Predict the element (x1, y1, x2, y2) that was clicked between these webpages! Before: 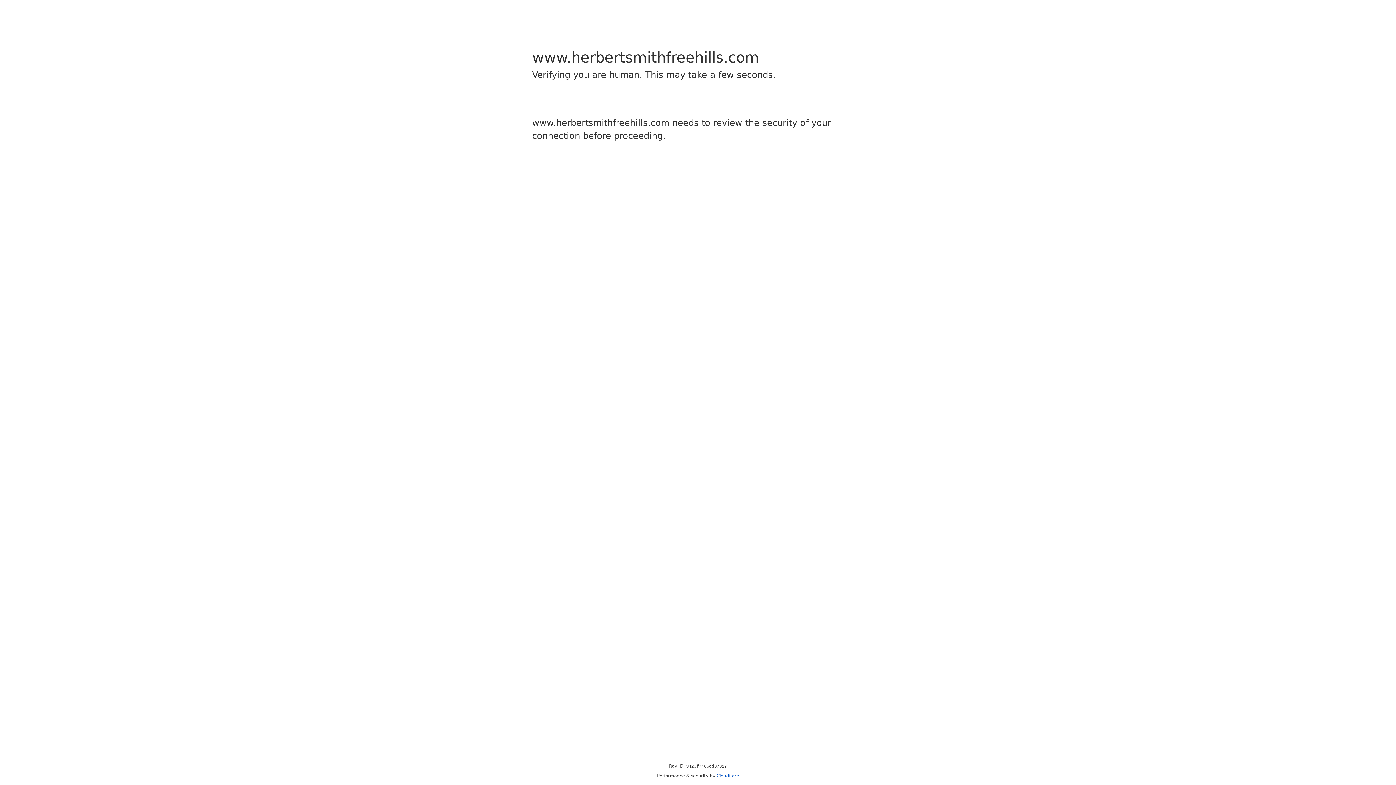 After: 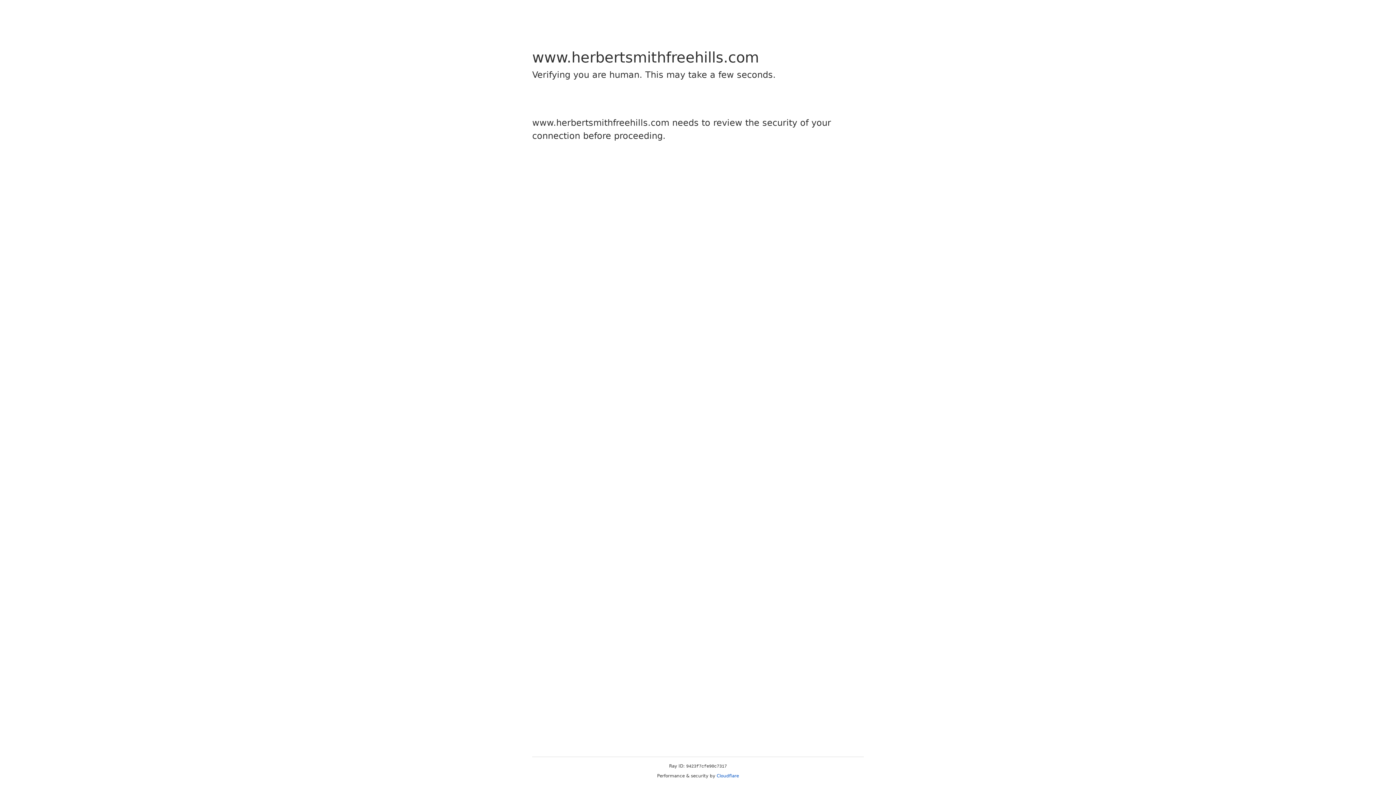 Action: bbox: (716, 773, 739, 778) label: Cloudflare